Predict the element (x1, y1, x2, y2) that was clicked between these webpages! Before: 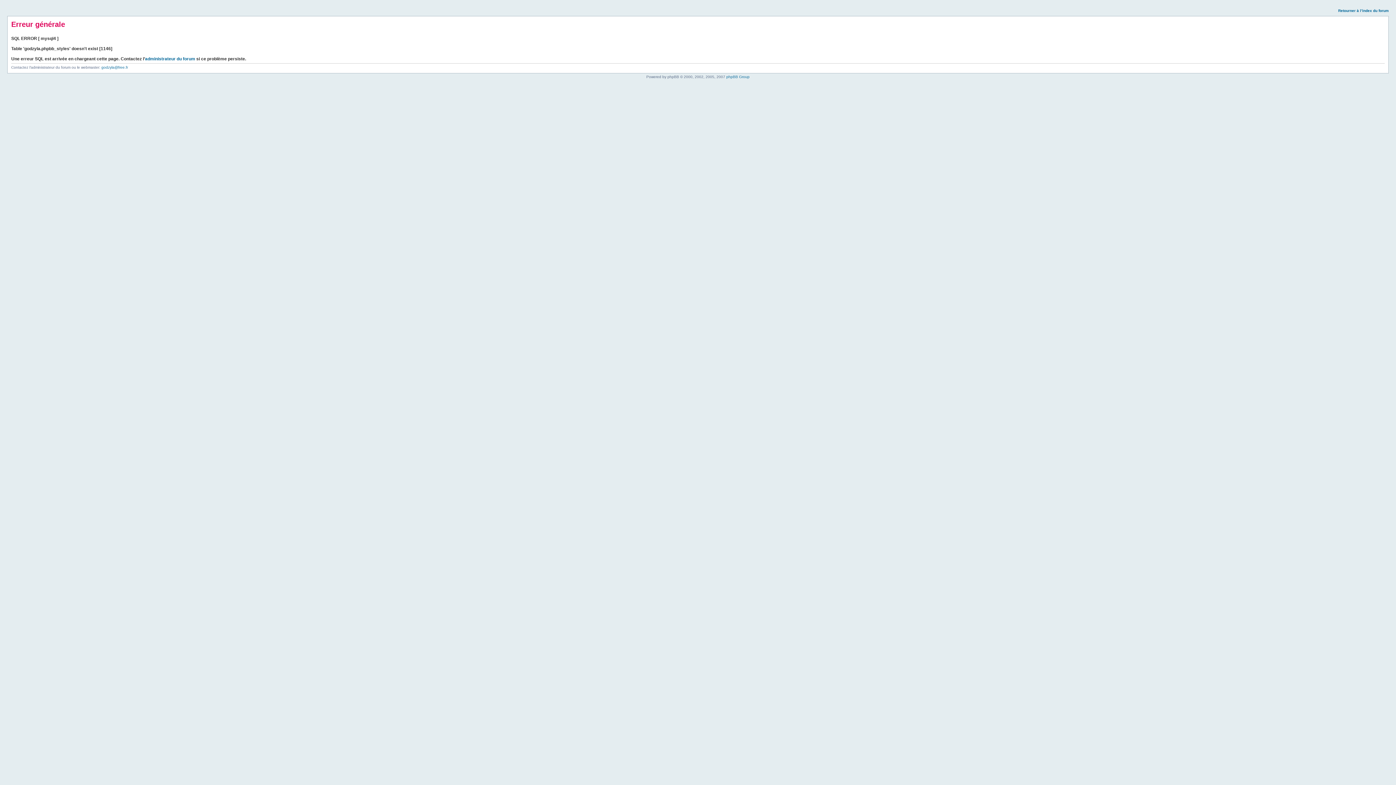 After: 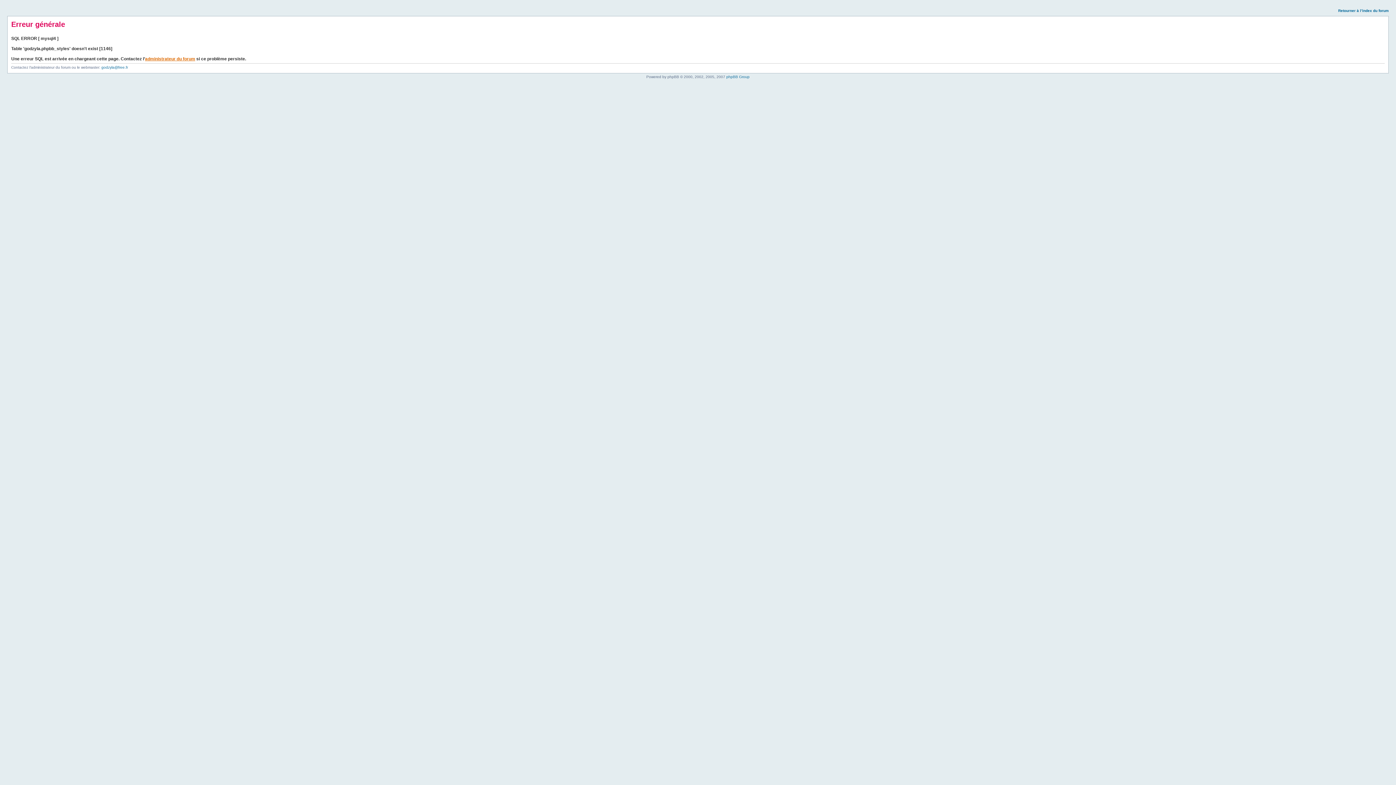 Action: label: administrateur du forum bbox: (145, 56, 195, 61)